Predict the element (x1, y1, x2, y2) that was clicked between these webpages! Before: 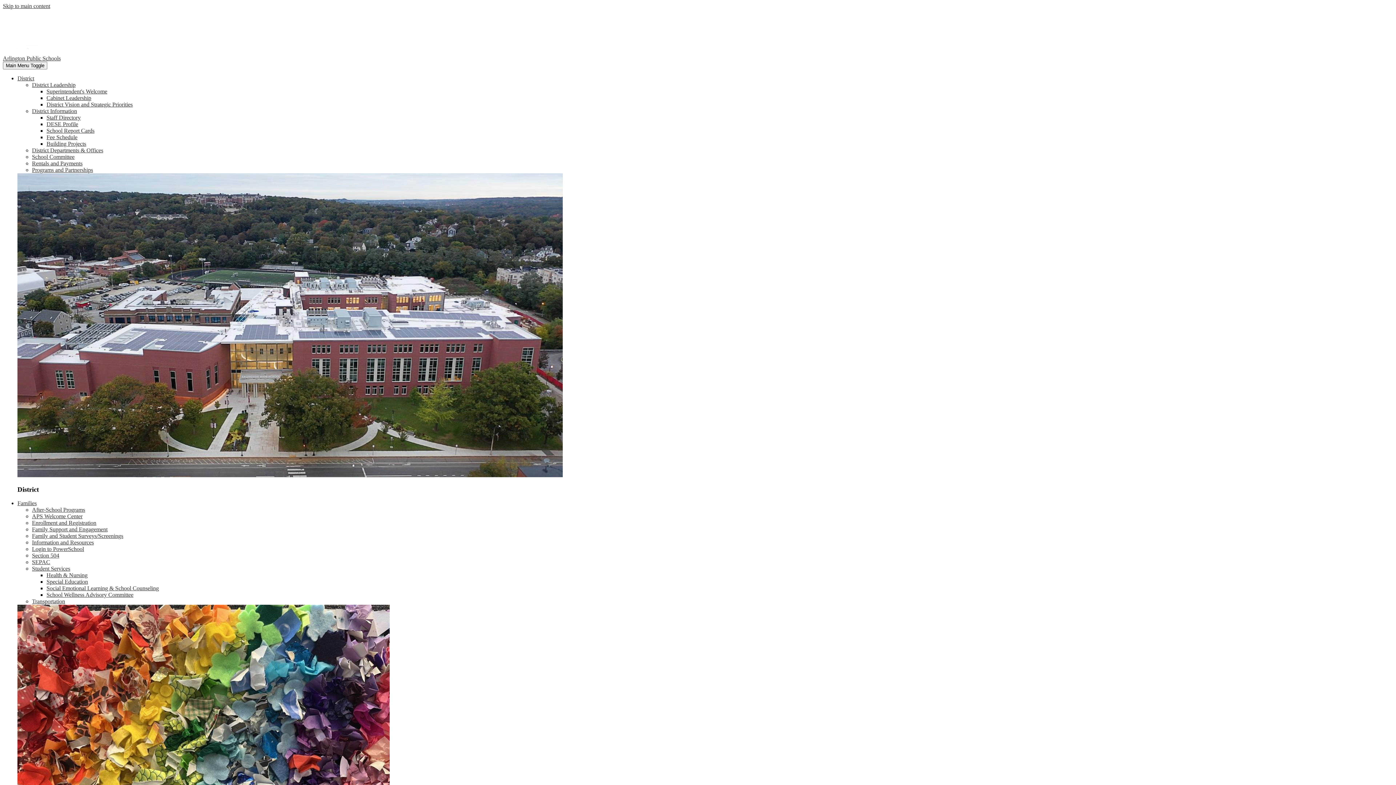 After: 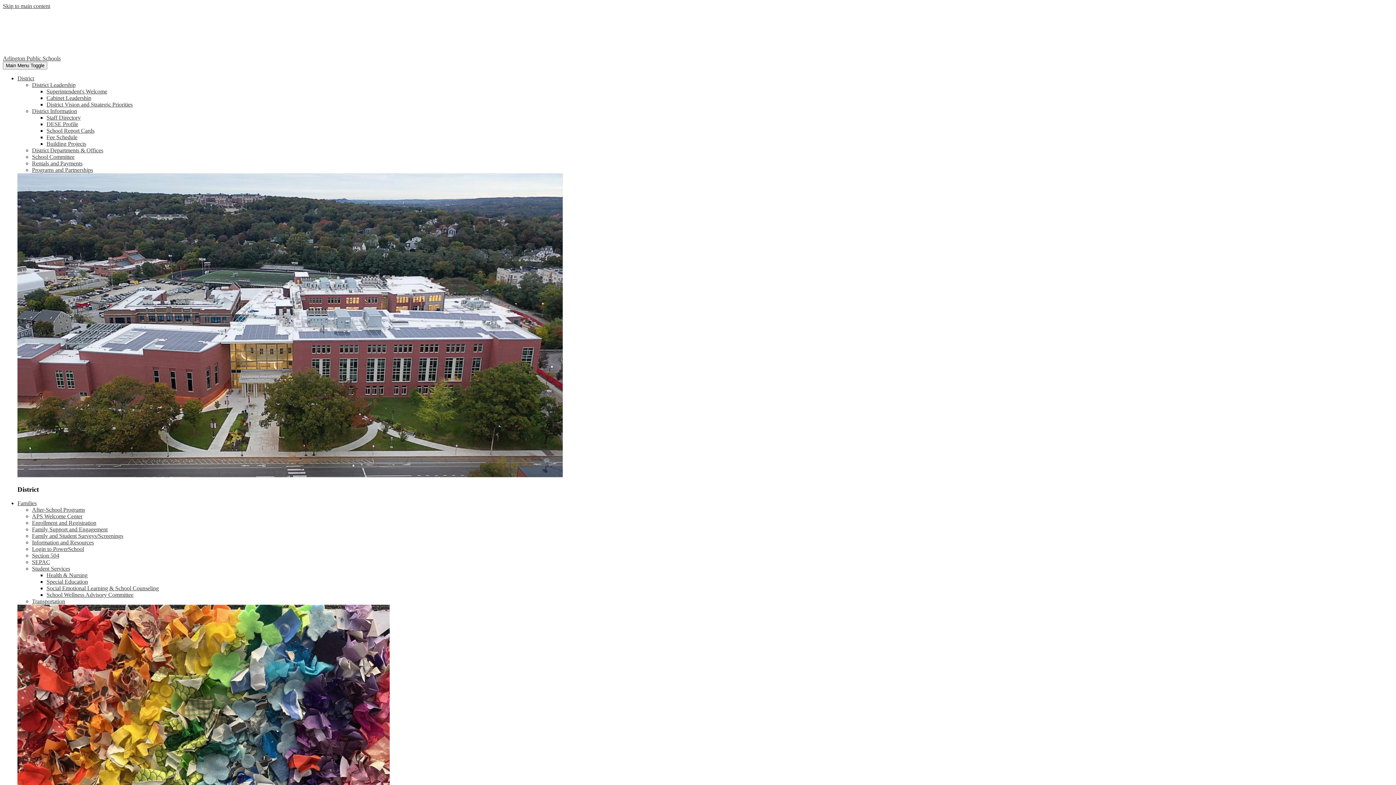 Action: bbox: (32, 160, 82, 166) label: Rentals and Payments